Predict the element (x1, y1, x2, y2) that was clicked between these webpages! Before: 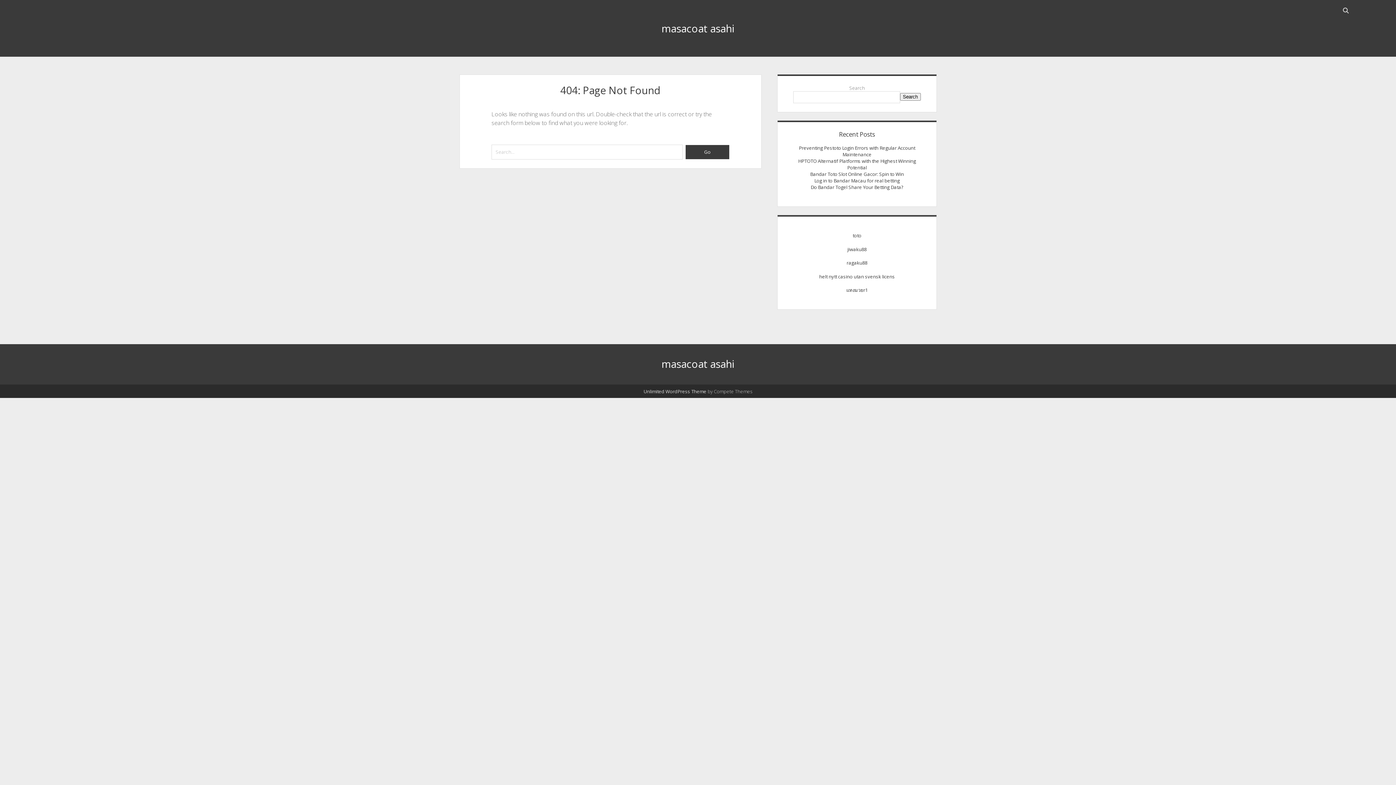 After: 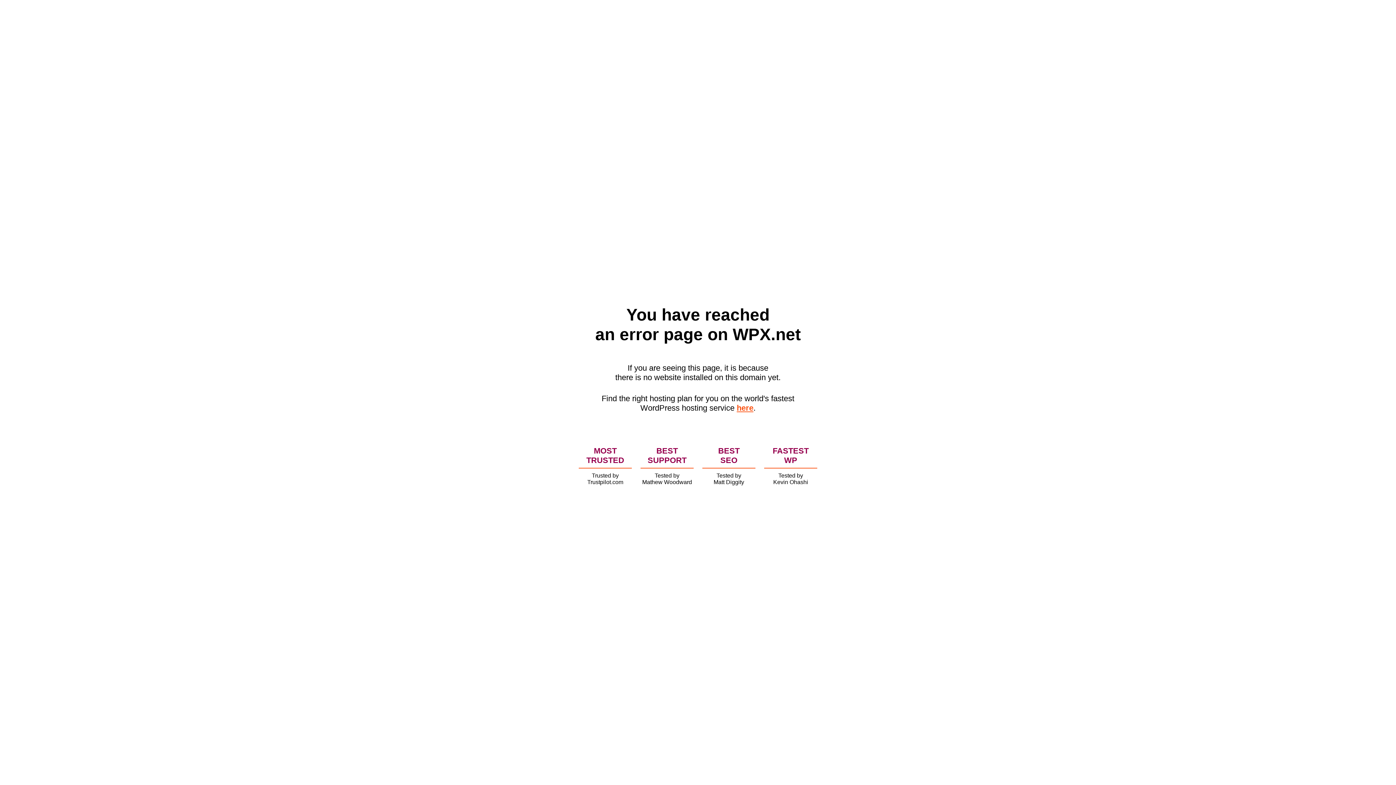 Action: label: แทงมวยr1 bbox: (846, 287, 868, 293)